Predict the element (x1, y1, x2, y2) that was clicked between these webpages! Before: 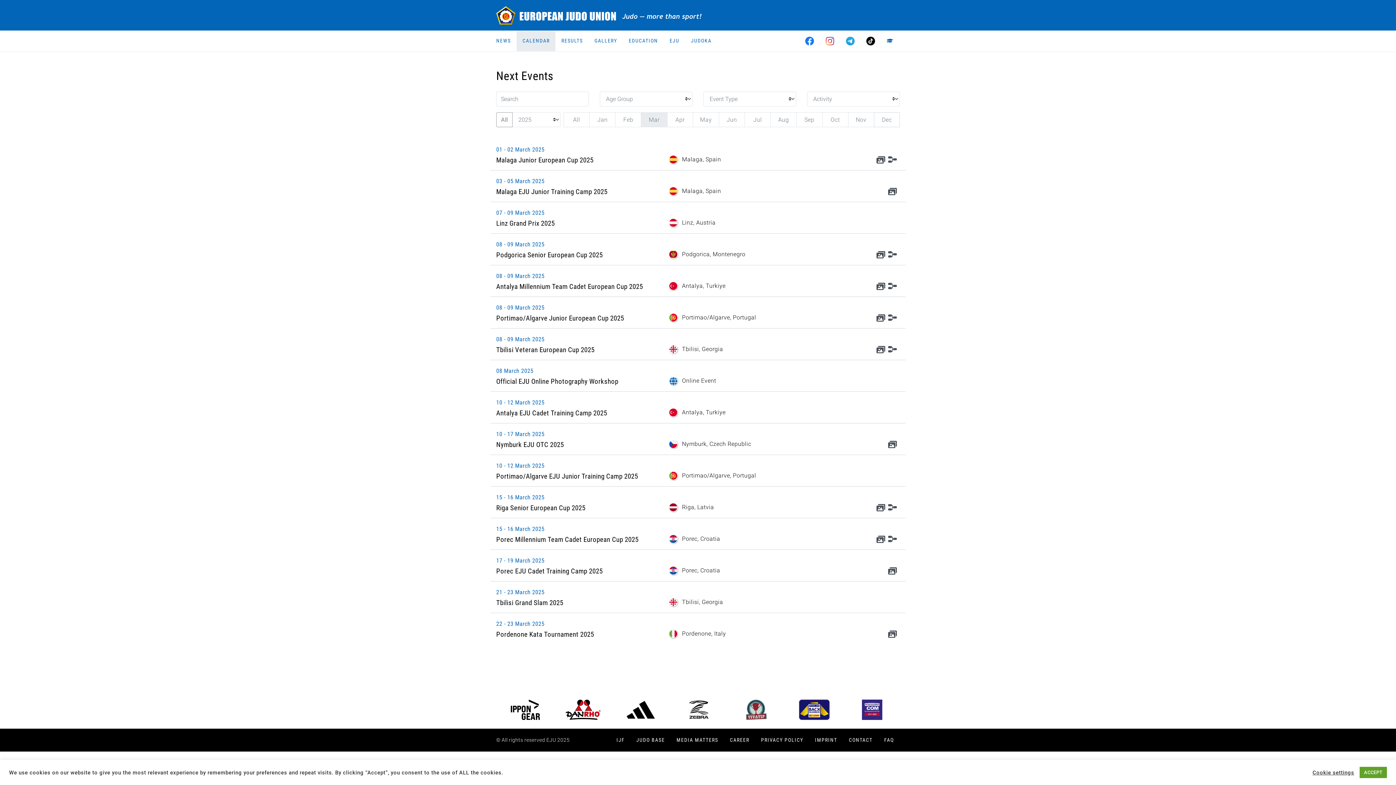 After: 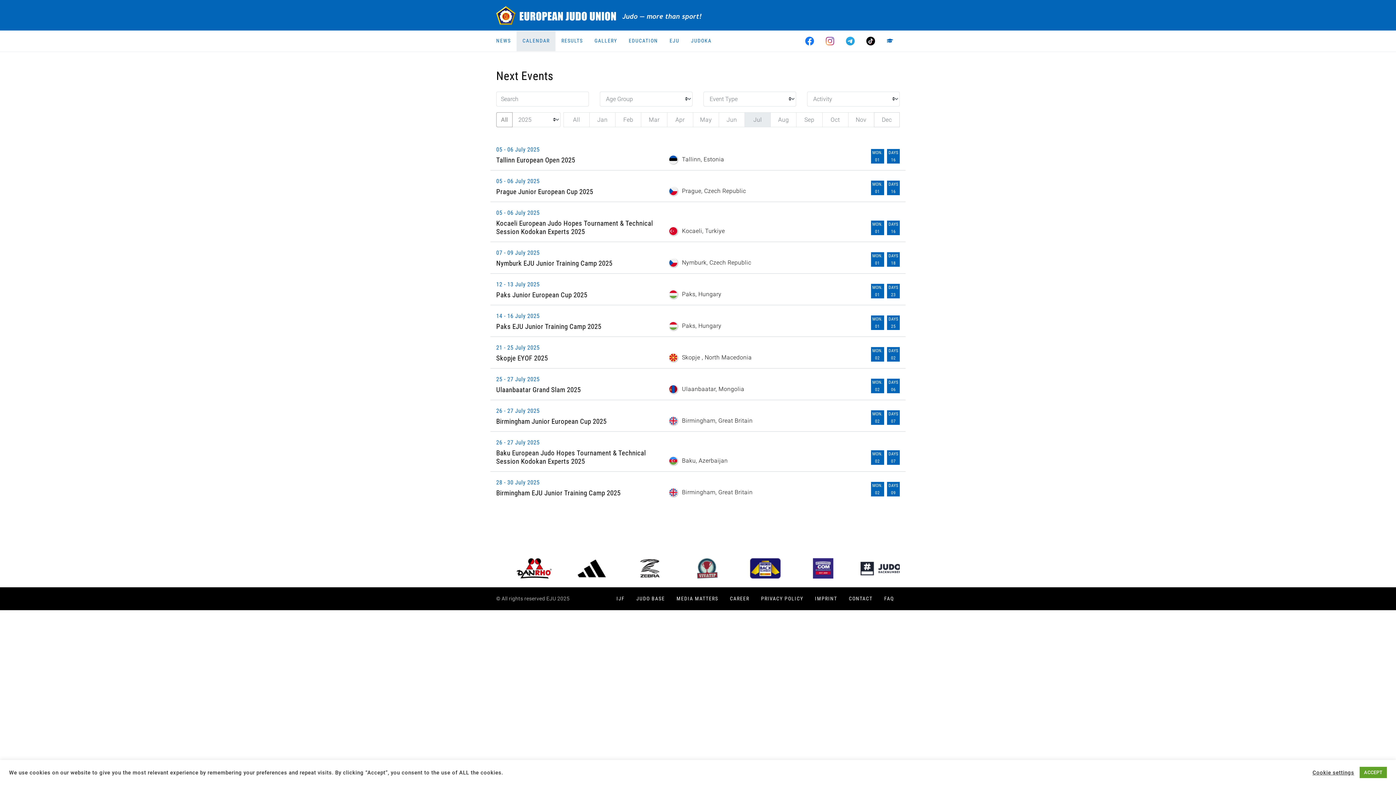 Action: label: Jul bbox: (744, 112, 770, 127)